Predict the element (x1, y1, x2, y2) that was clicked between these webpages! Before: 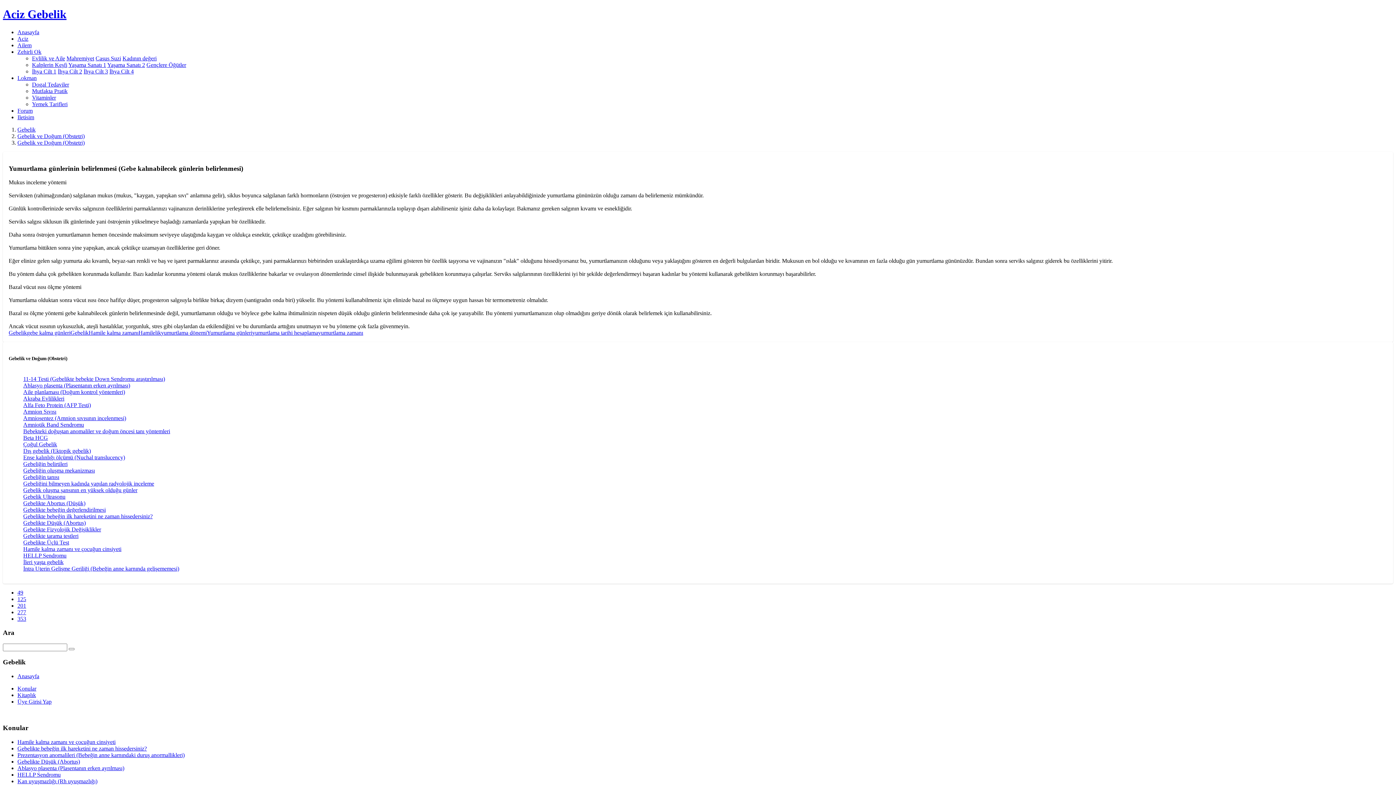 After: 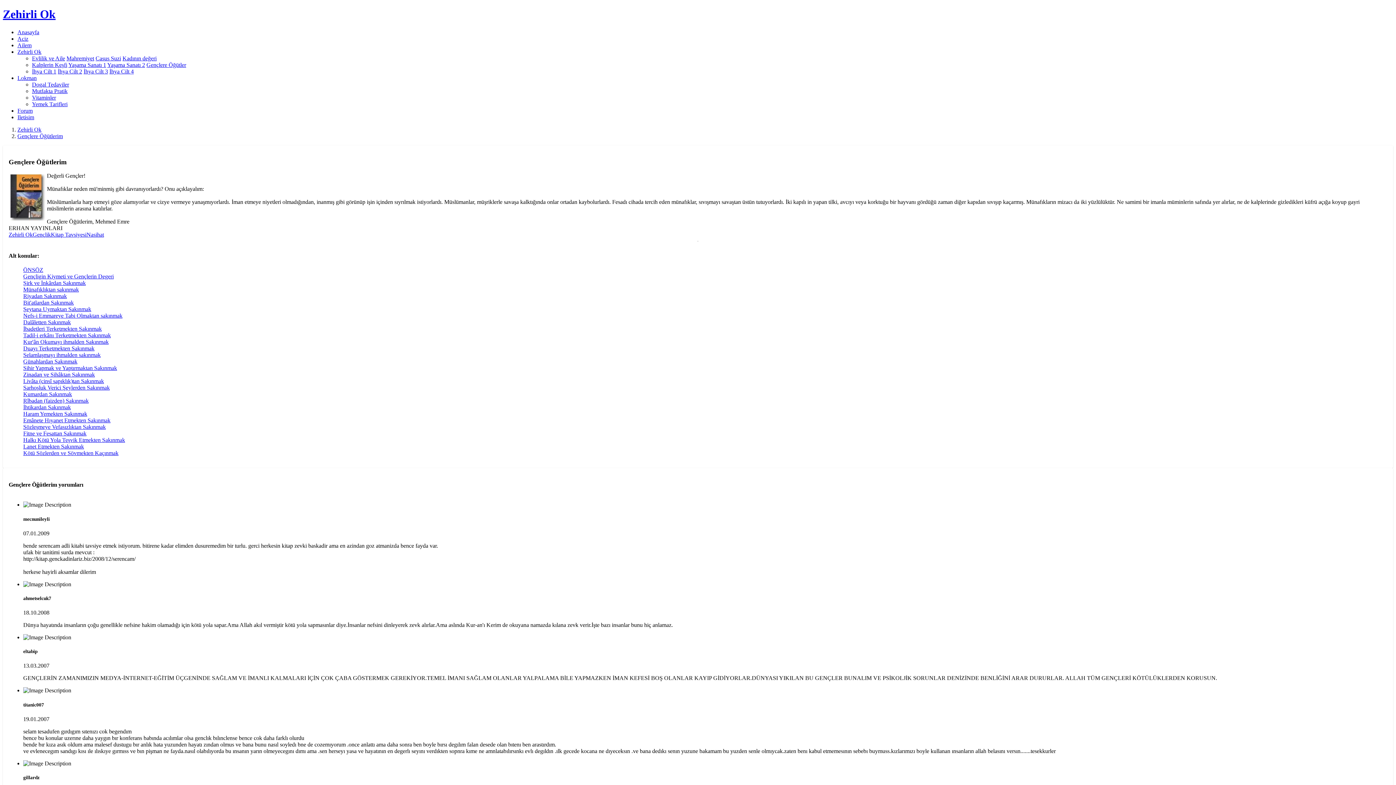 Action: bbox: (146, 61, 186, 67) label: Gençlere Öğütler